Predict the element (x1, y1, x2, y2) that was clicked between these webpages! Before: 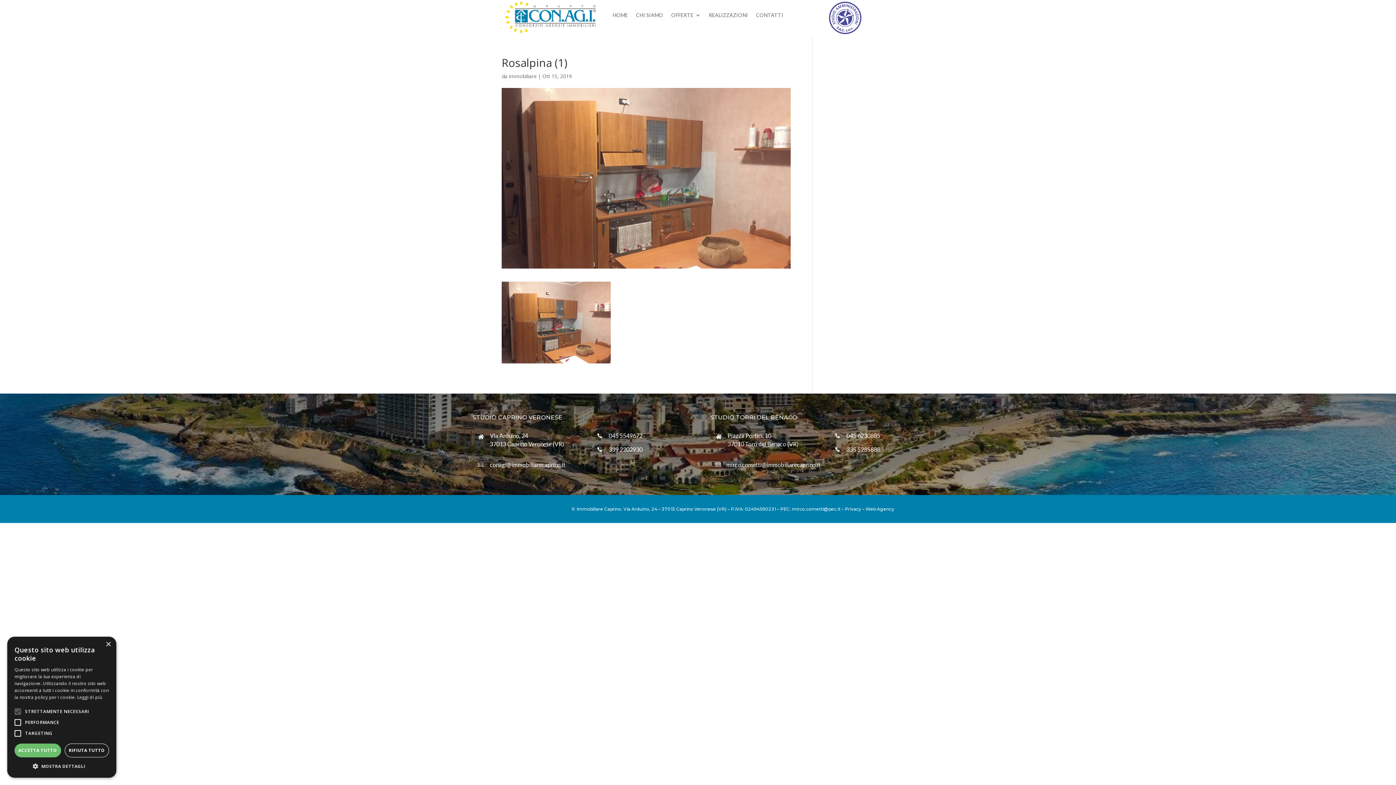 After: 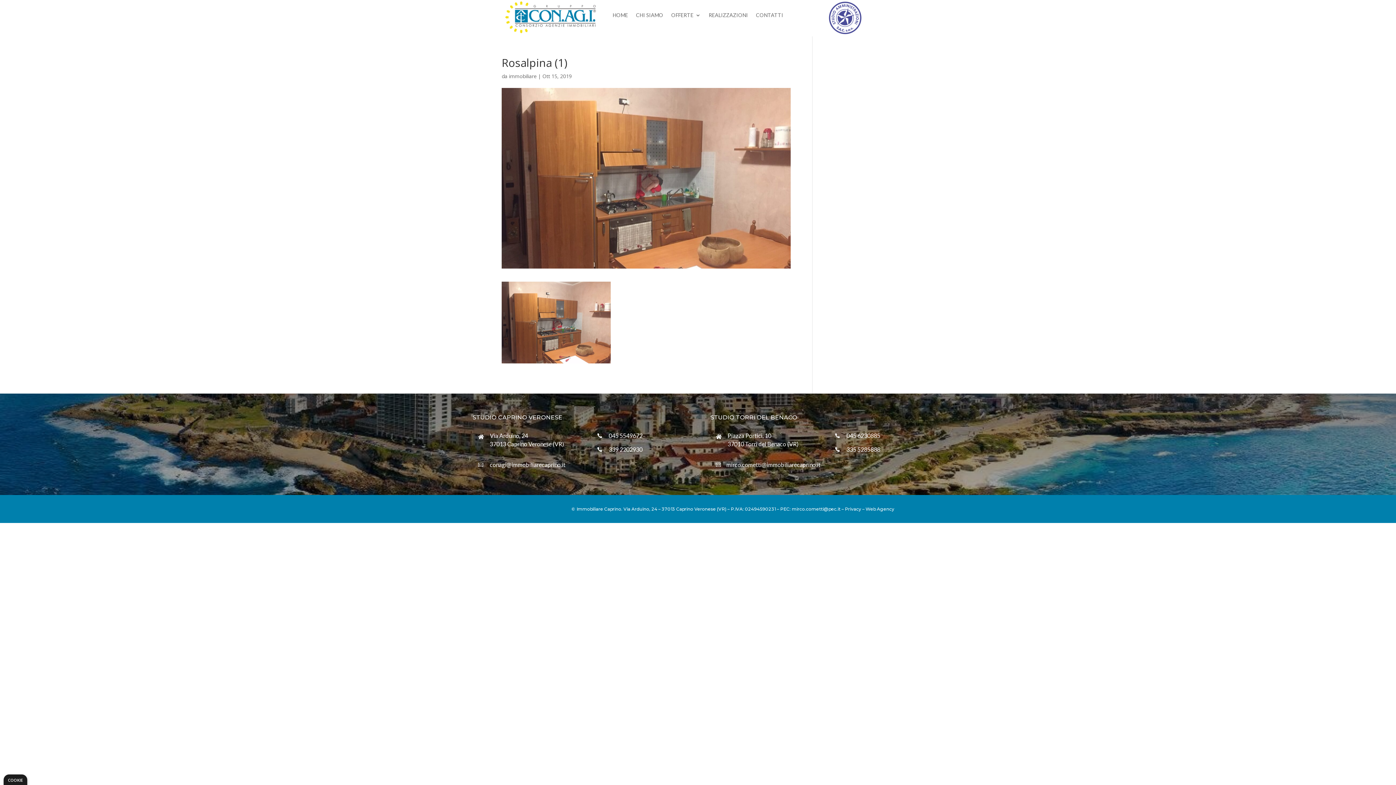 Action: label: ACCETTA TUTTO bbox: (14, 744, 60, 757)